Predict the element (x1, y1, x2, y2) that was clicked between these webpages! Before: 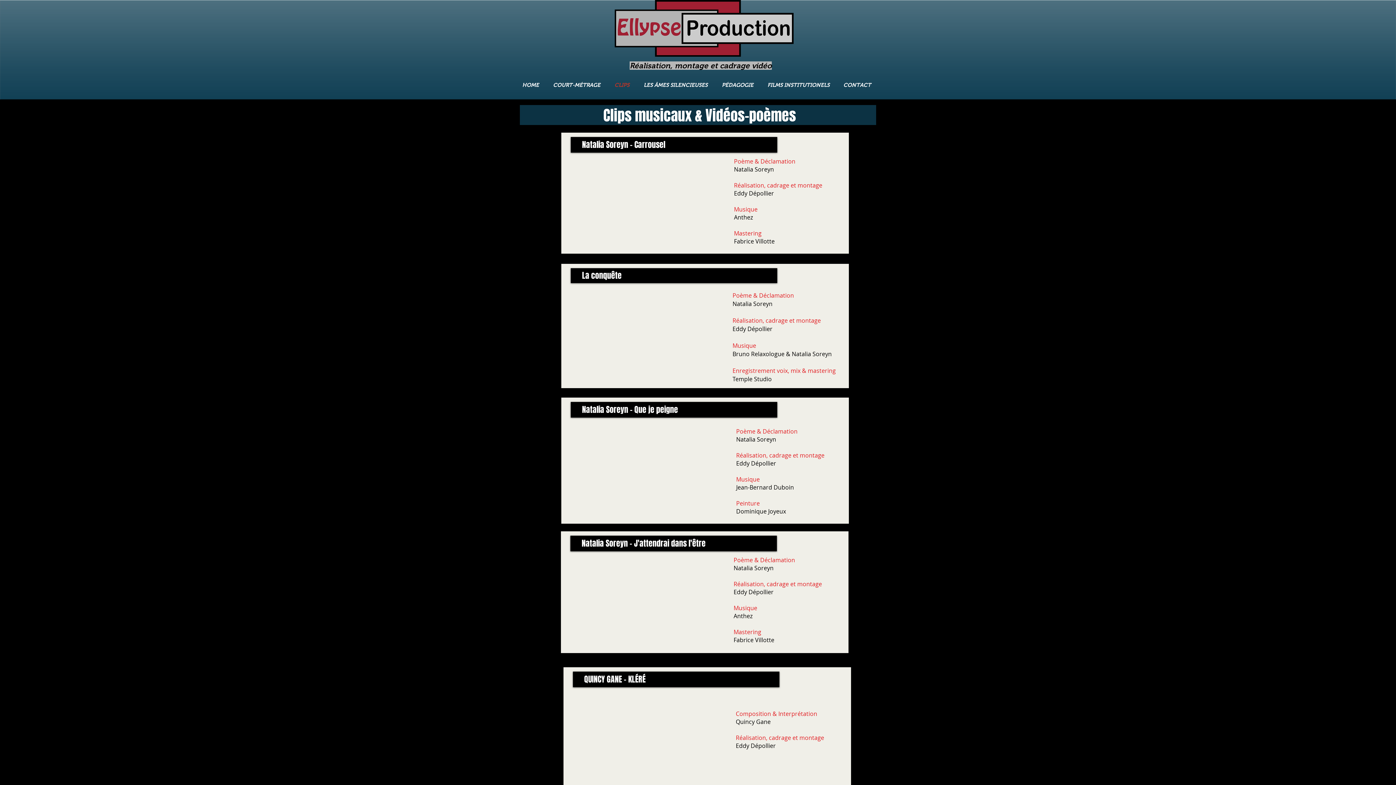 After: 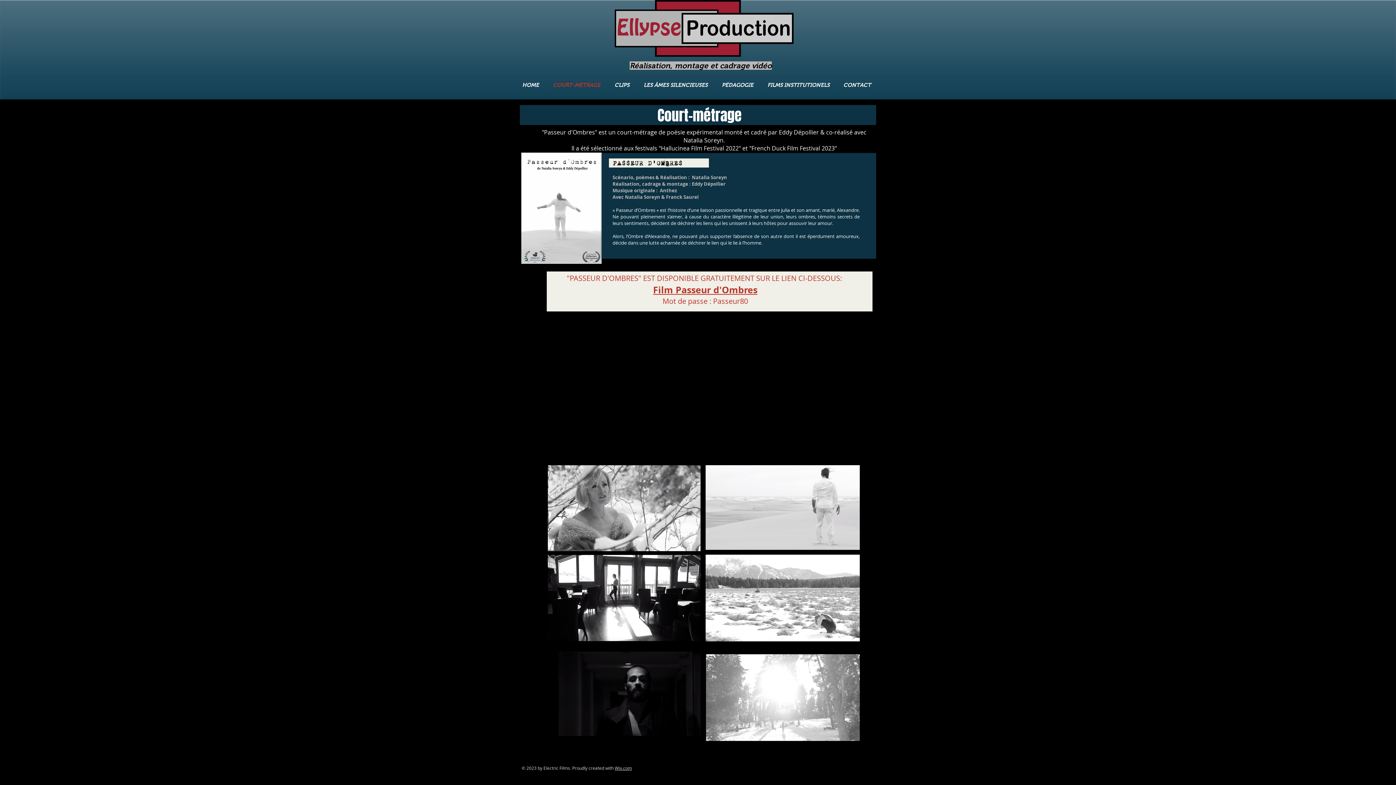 Action: label: COURT-MÉTRAGE bbox: (546, 73, 607, 96)